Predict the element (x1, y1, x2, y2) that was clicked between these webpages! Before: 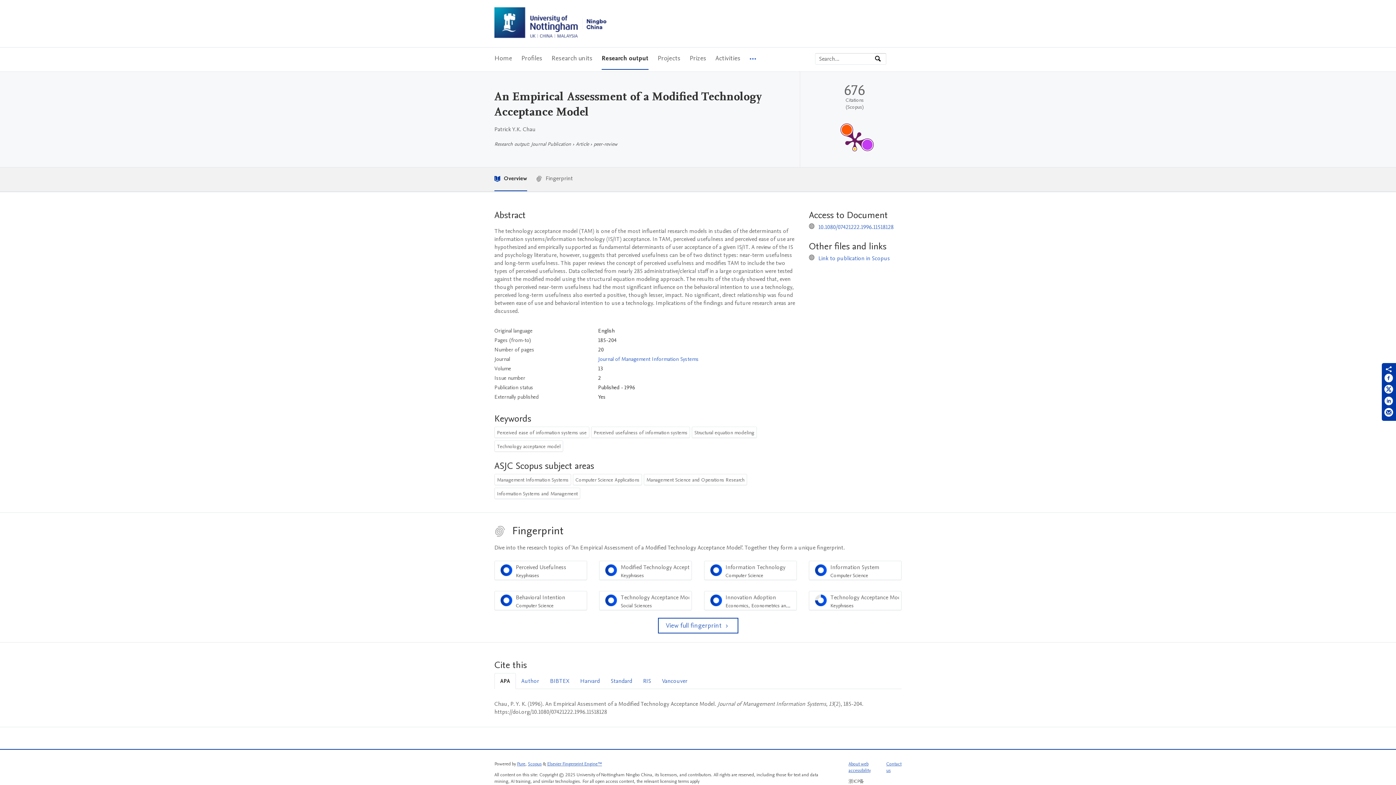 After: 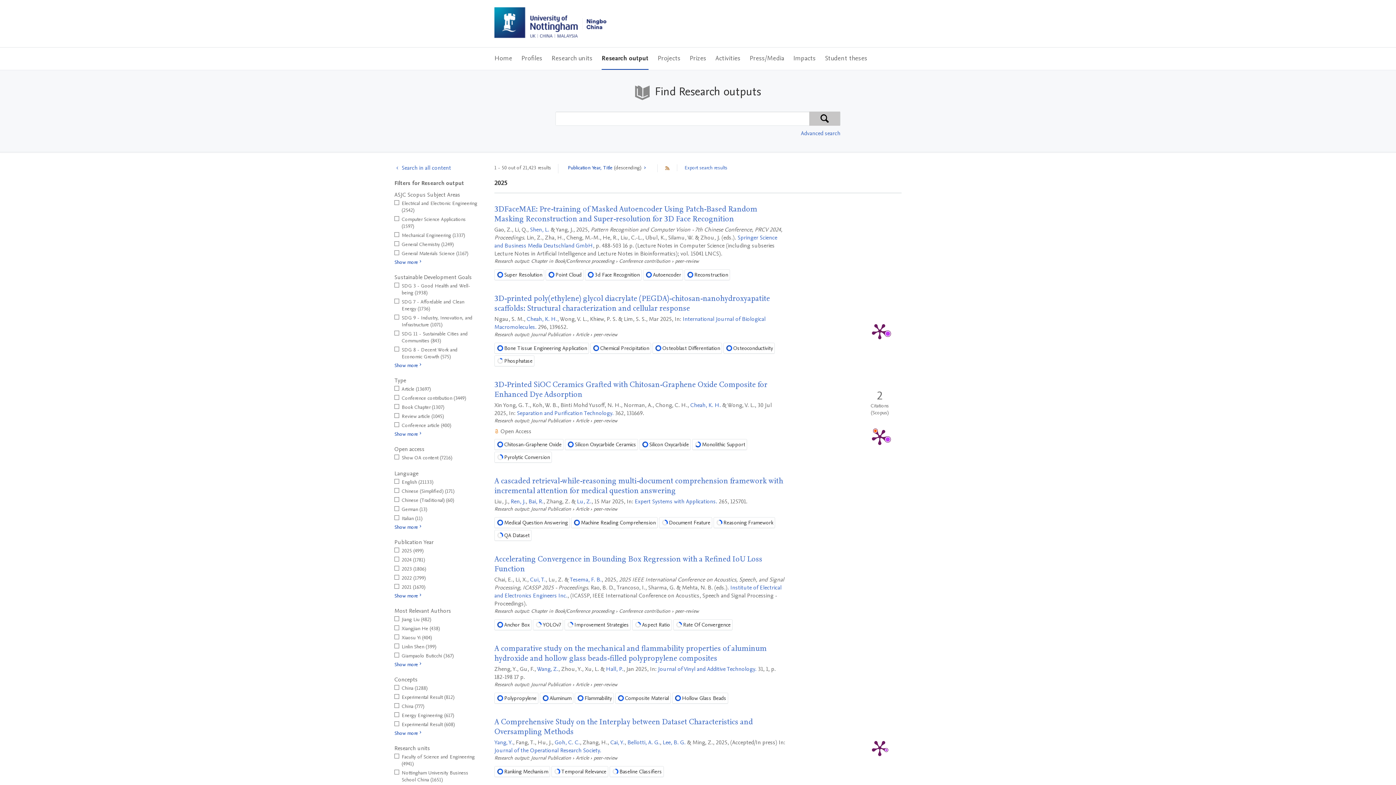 Action: bbox: (601, 47, 648, 69) label: Research output